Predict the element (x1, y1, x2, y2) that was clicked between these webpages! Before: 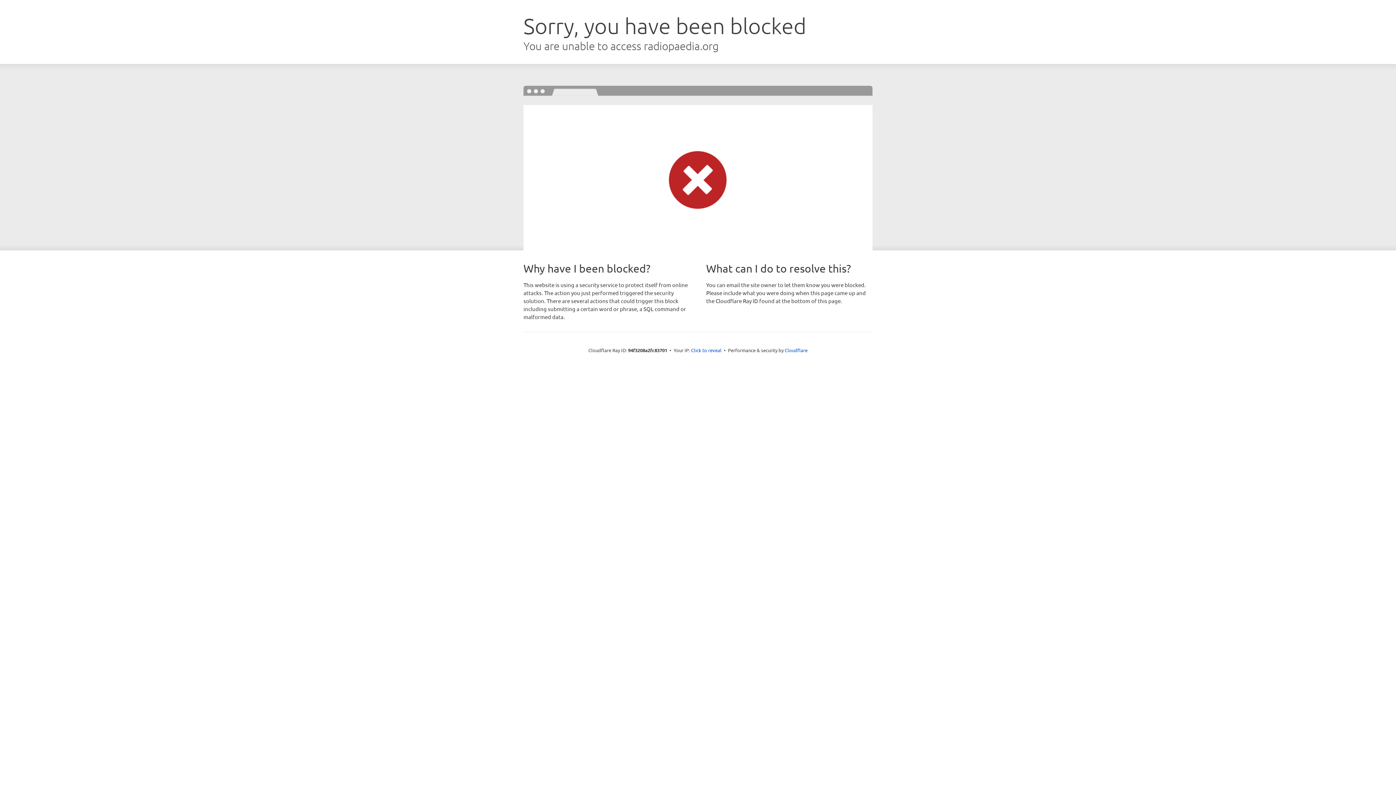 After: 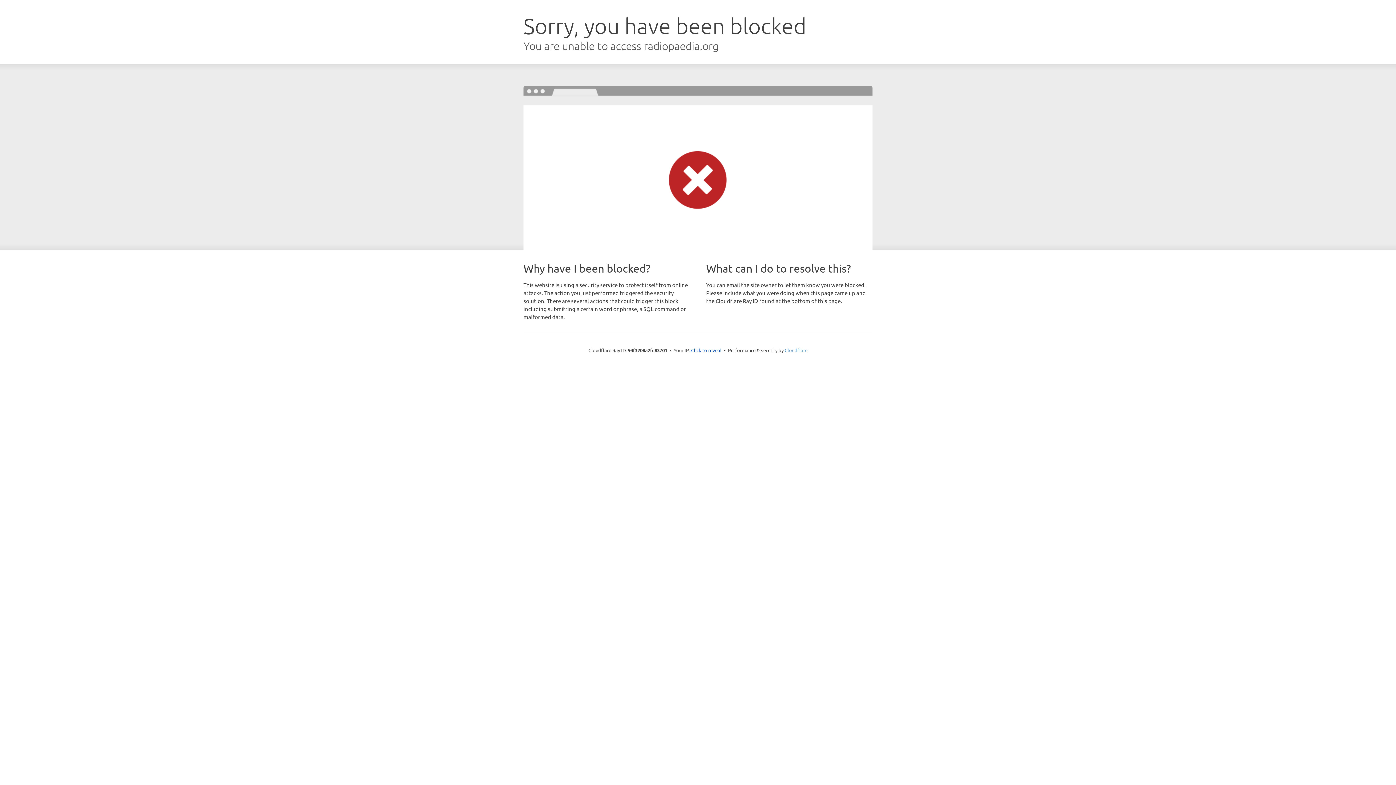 Action: label: Cloudflare bbox: (784, 347, 807, 353)